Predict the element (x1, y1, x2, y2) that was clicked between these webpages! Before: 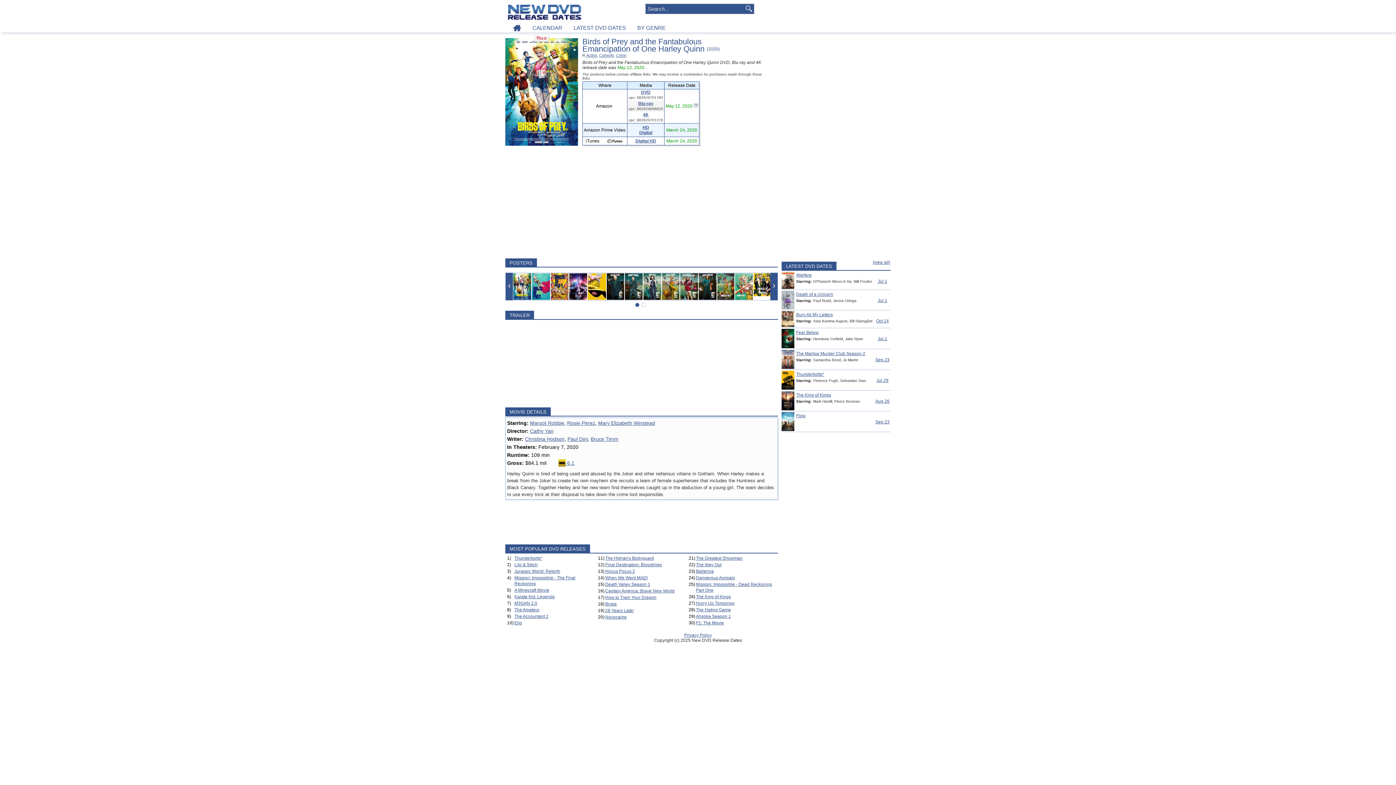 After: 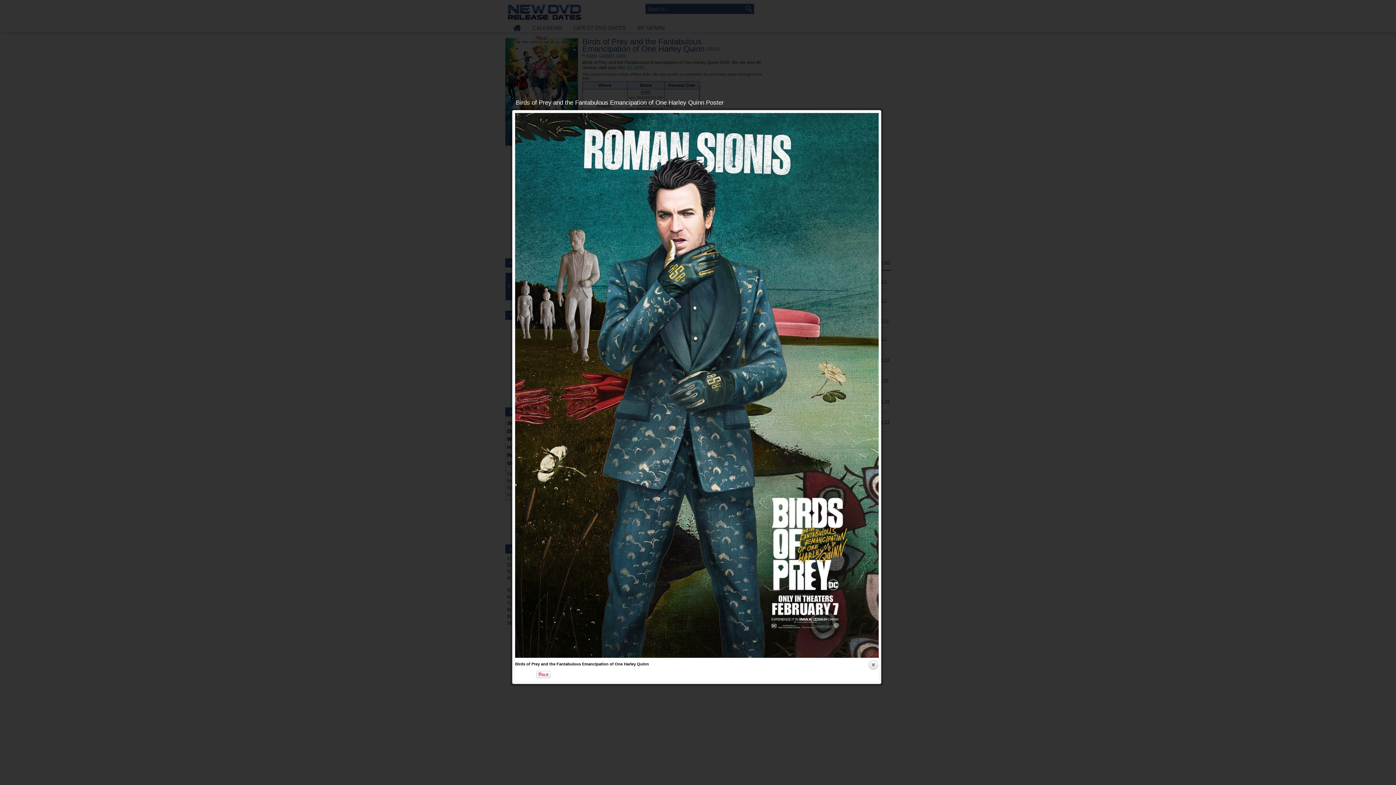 Action: bbox: (625, 273, 642, 300)